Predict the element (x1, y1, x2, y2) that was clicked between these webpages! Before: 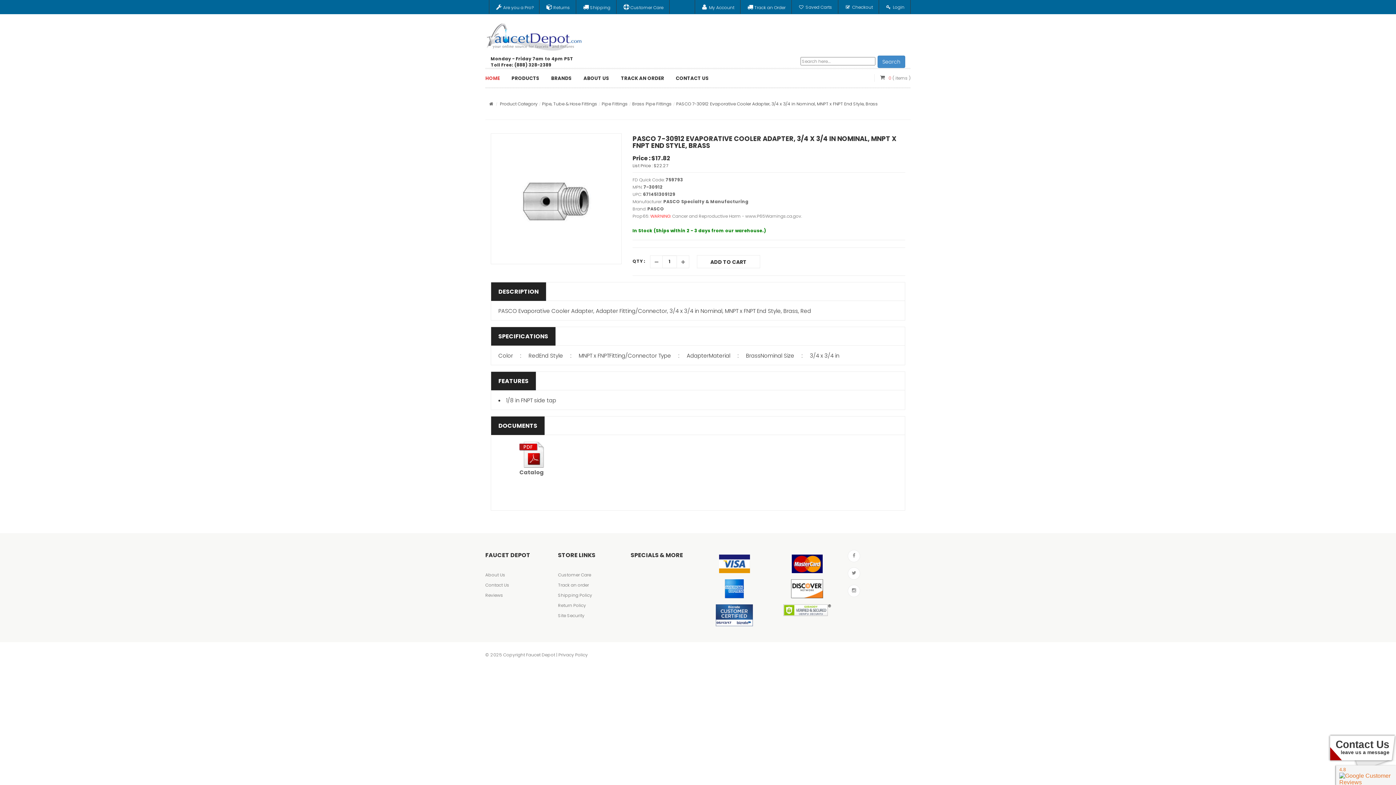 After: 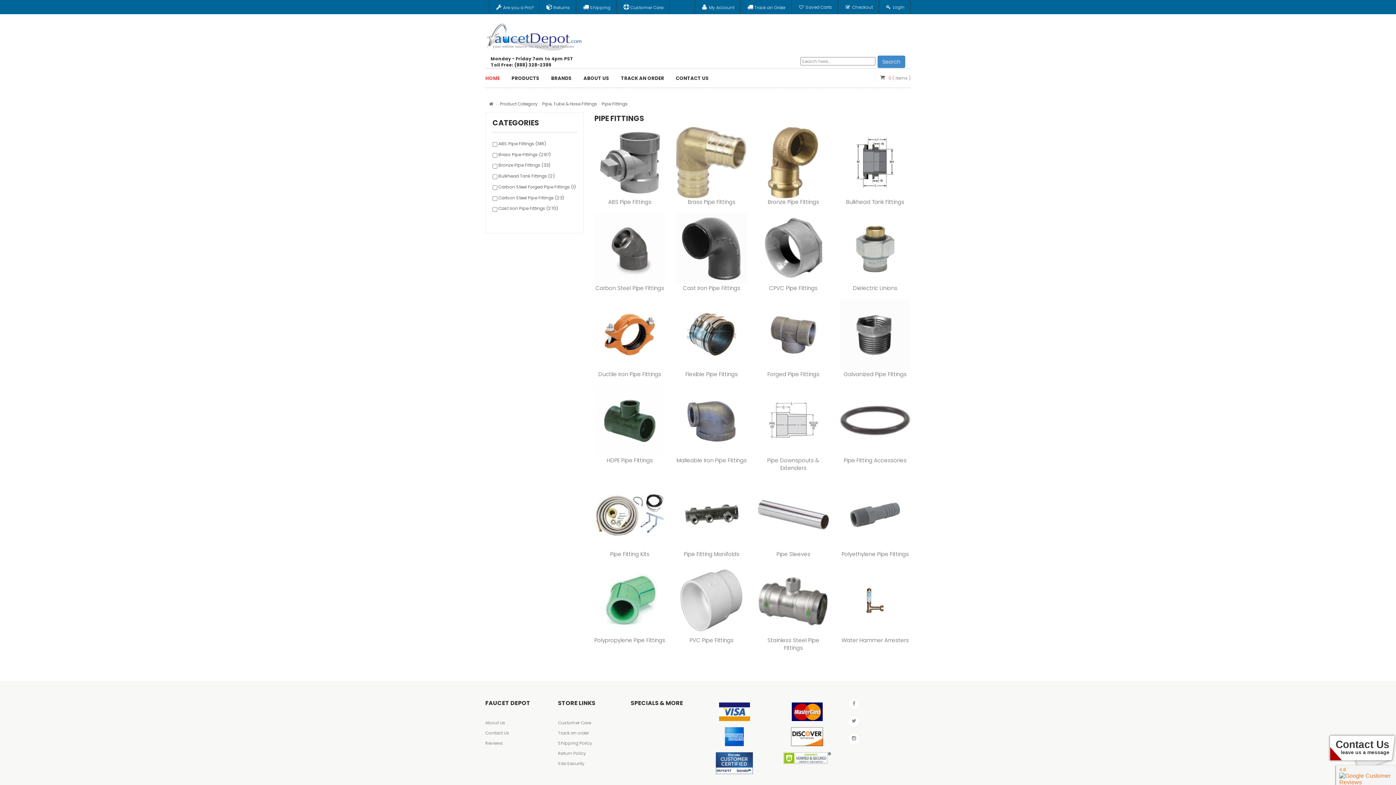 Action: bbox: (600, 100, 629, 107) label: Pipe Fittings